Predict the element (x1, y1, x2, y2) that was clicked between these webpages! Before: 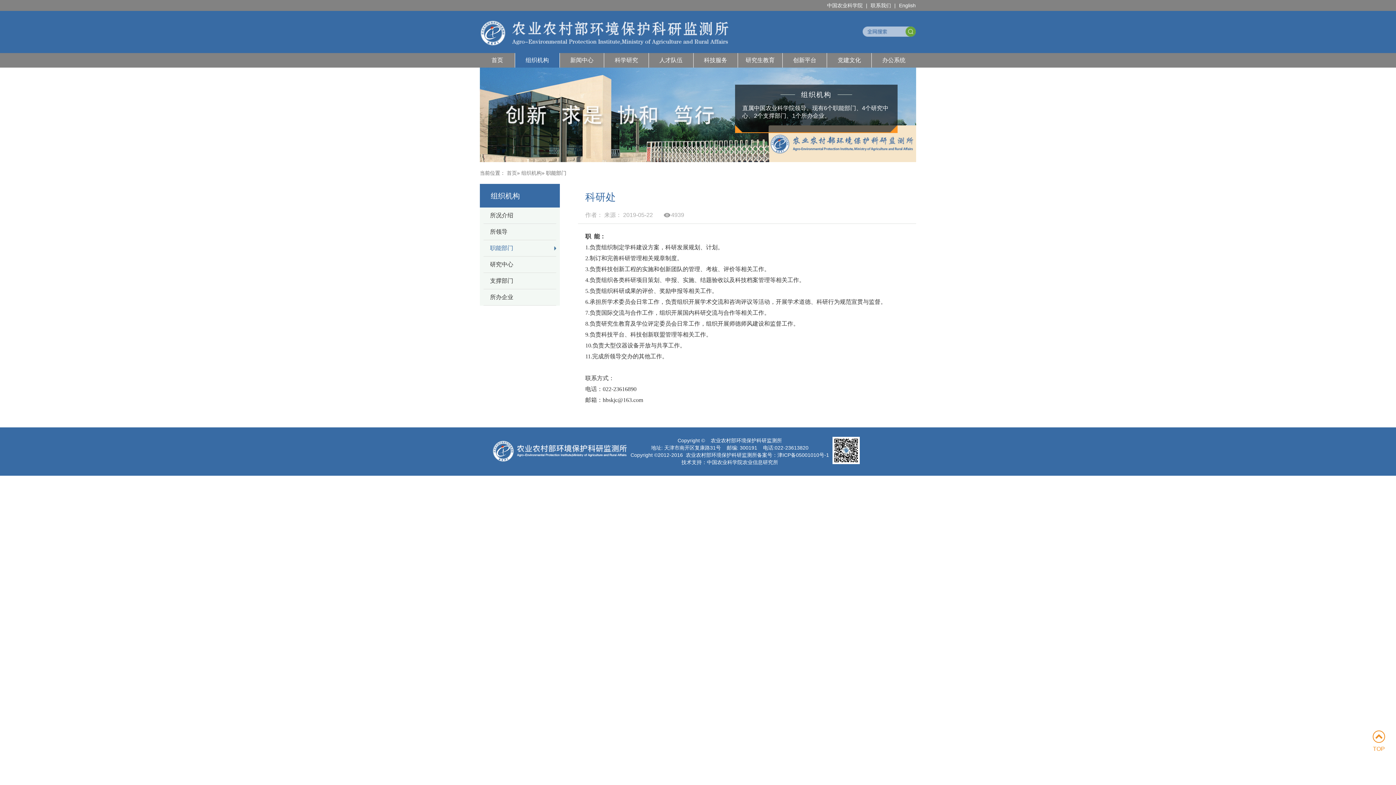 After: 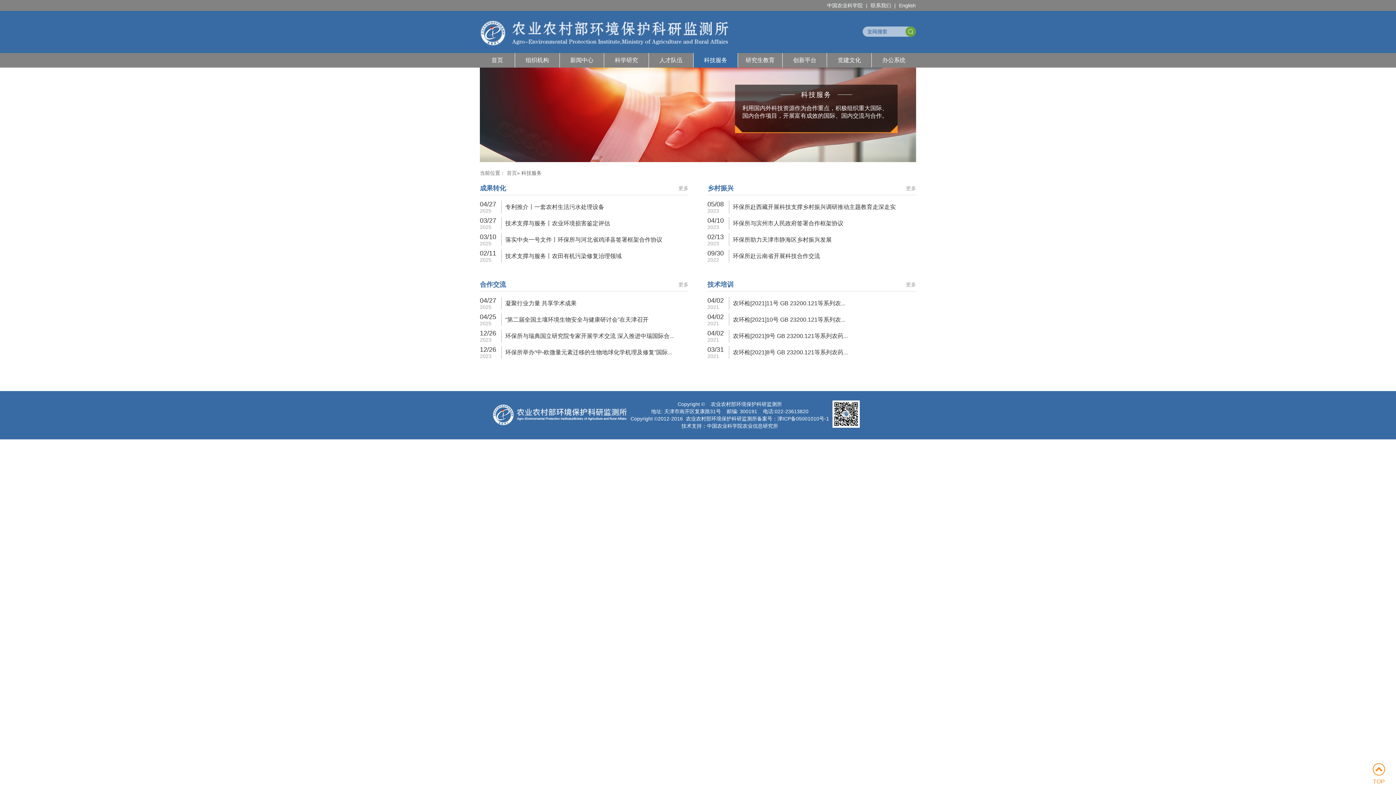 Action: bbox: (693, 53, 737, 67) label: 科技服务